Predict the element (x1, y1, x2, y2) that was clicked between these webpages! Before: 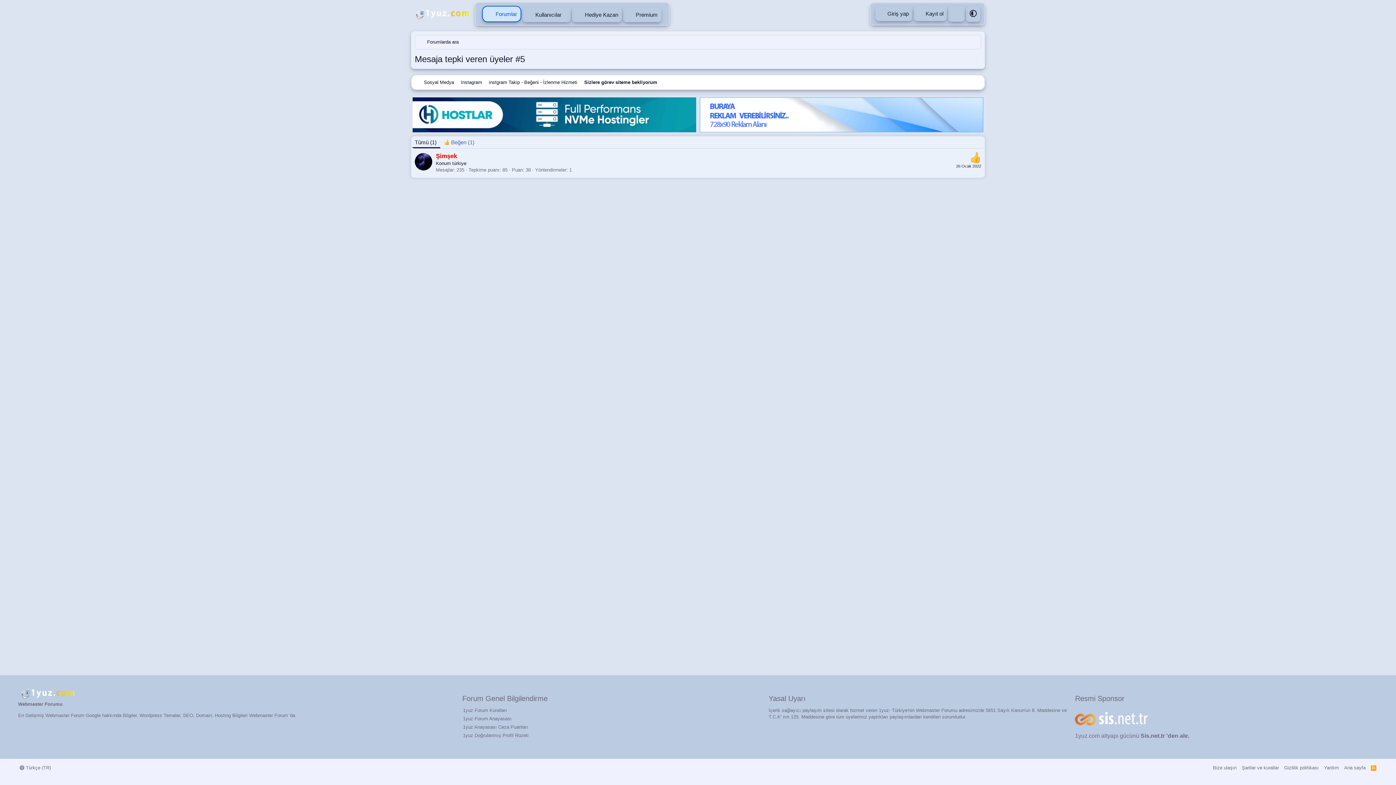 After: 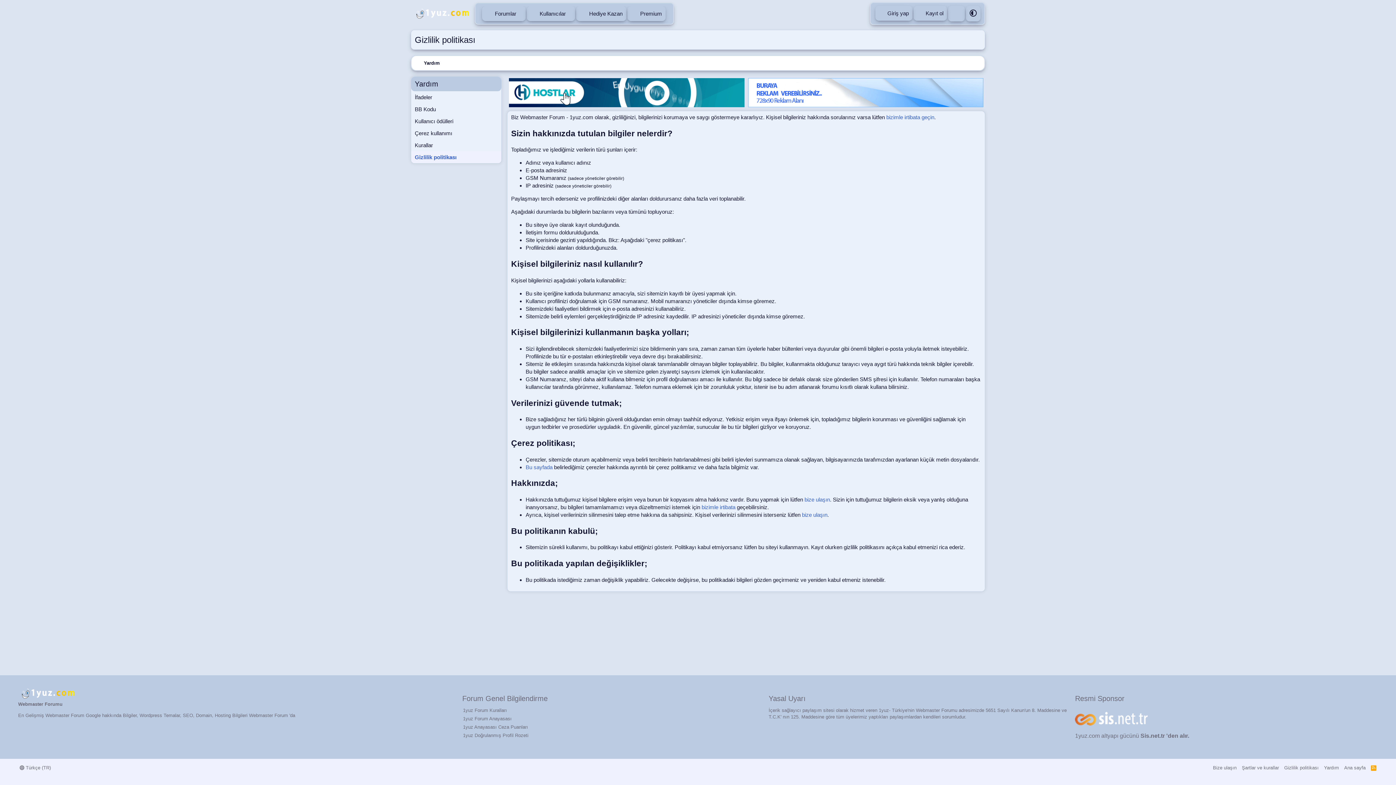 Action: bbox: (1283, 764, 1320, 771) label: Gizlilik politikası